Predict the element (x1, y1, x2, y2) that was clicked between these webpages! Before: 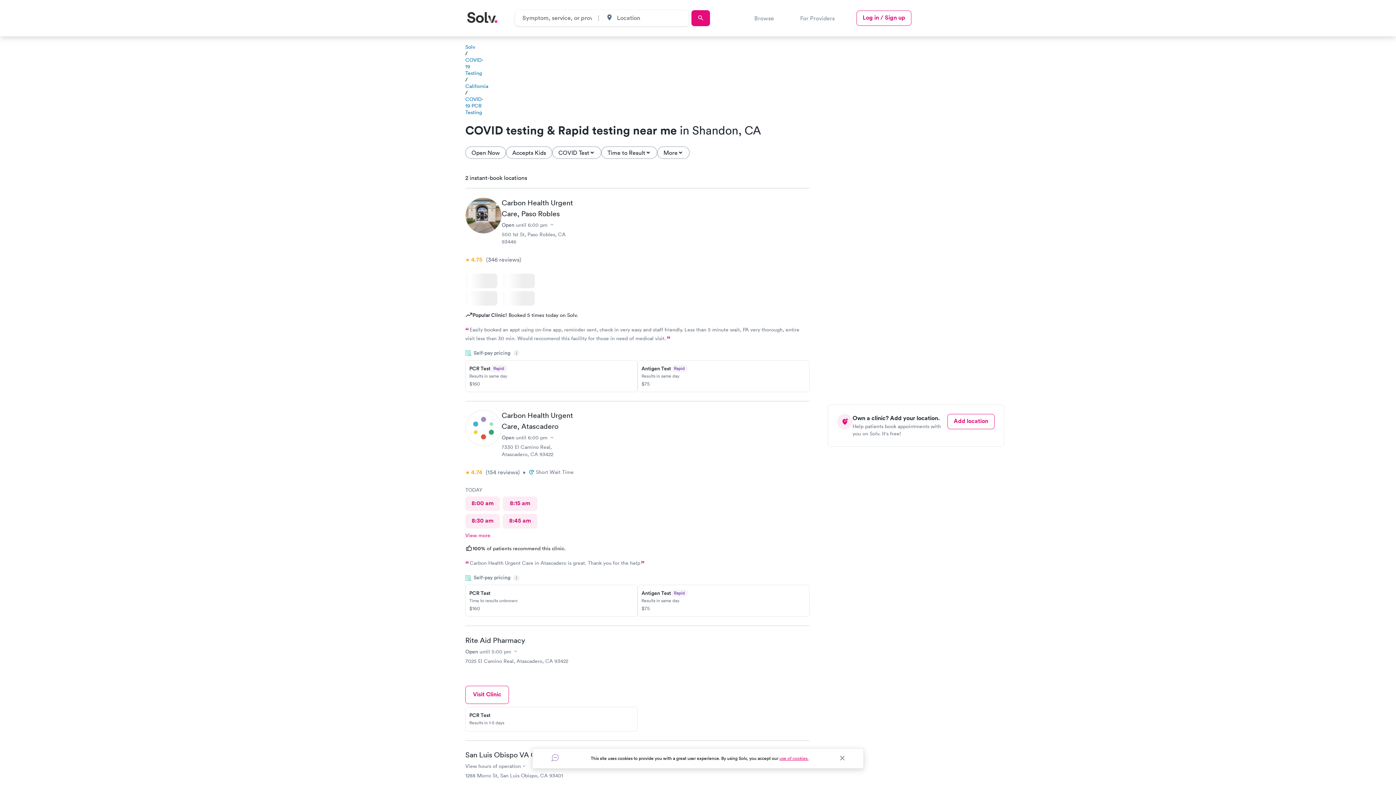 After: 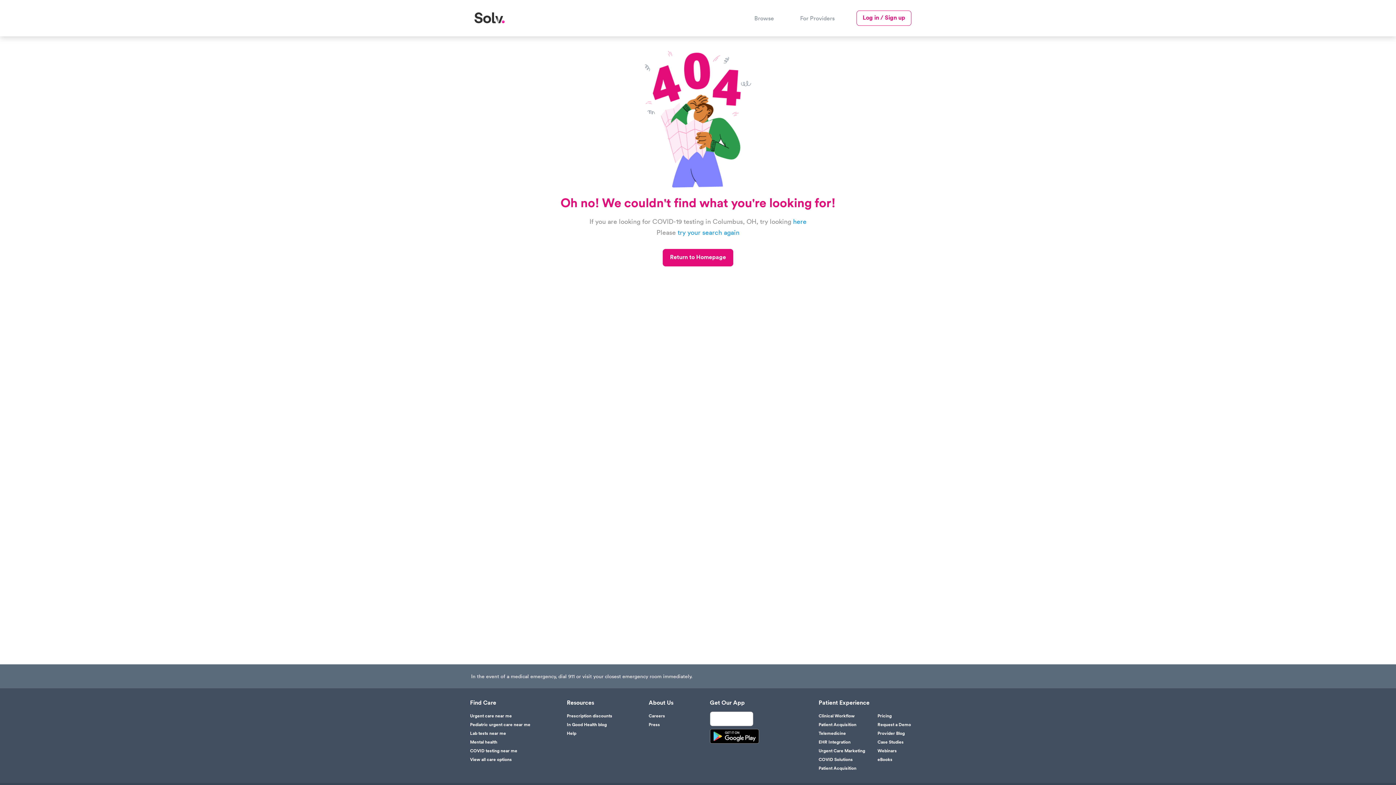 Action: label: COVID-19 Testing bbox: (465, 56, 483, 76)